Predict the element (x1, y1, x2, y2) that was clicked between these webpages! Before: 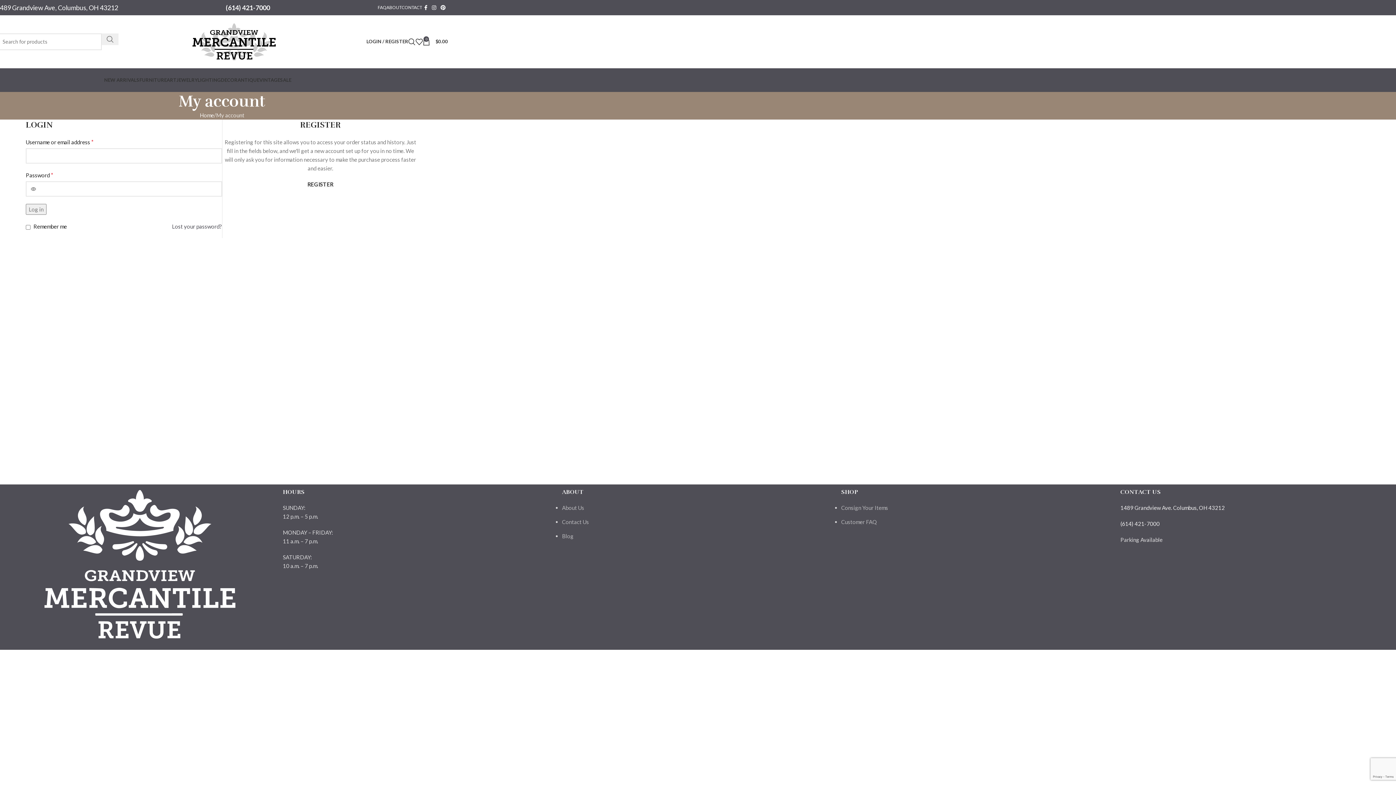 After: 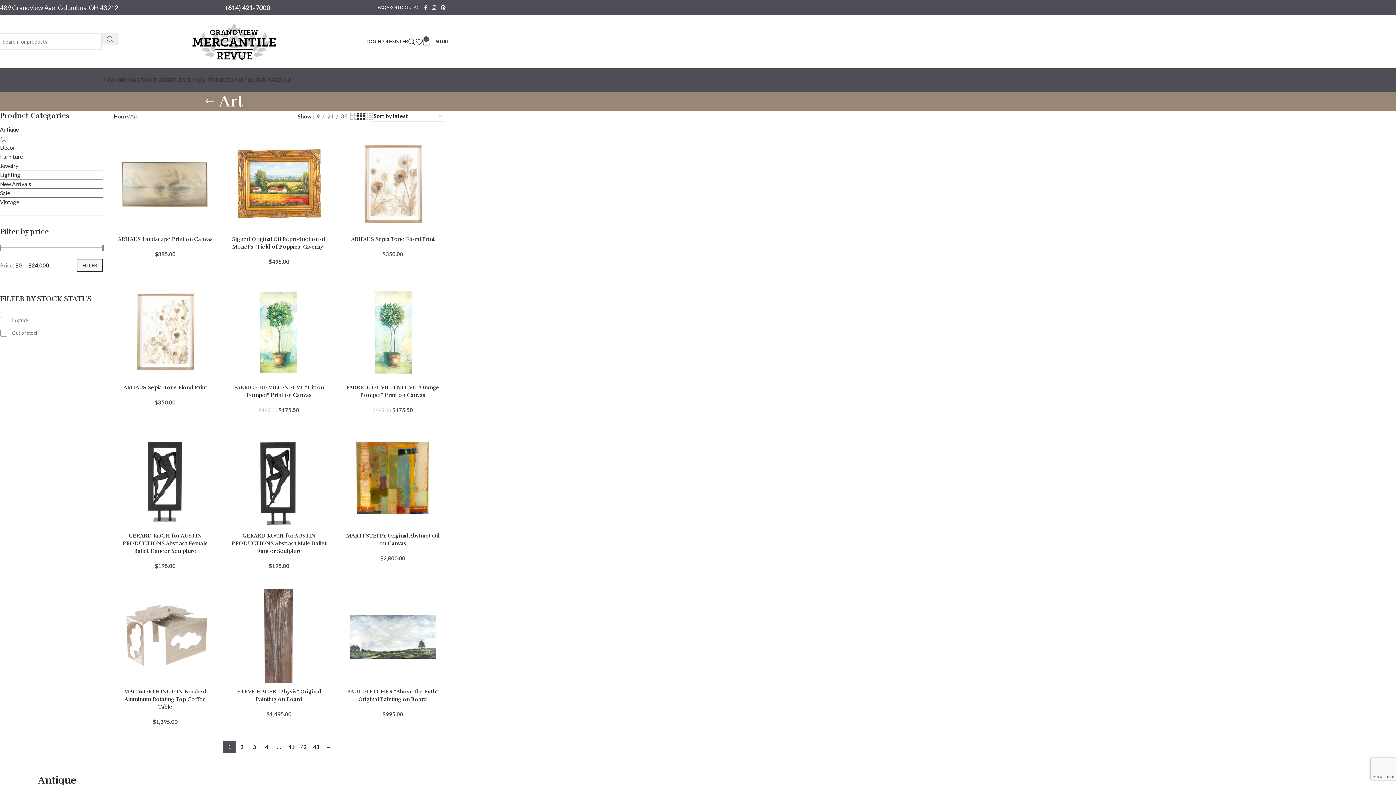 Action: bbox: (166, 72, 176, 87) label: ART